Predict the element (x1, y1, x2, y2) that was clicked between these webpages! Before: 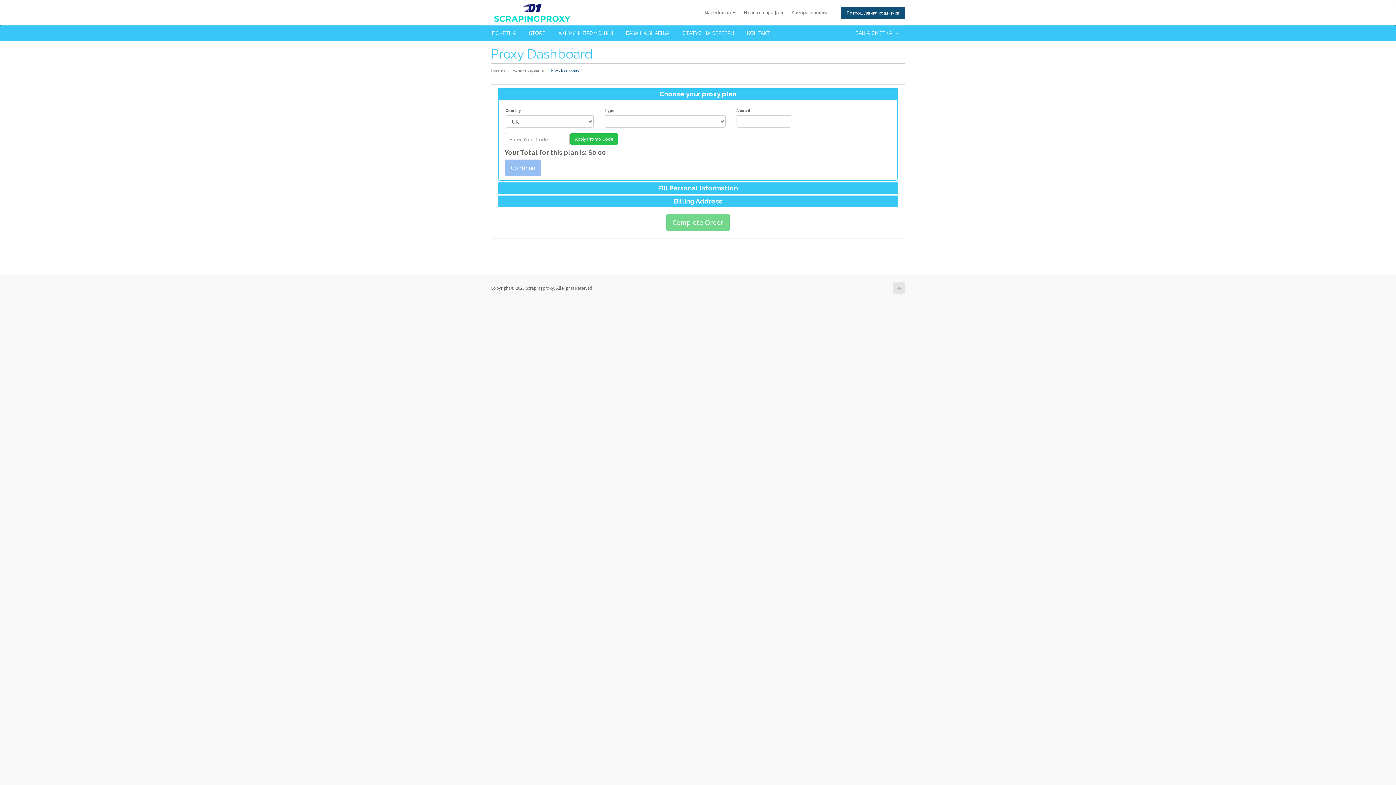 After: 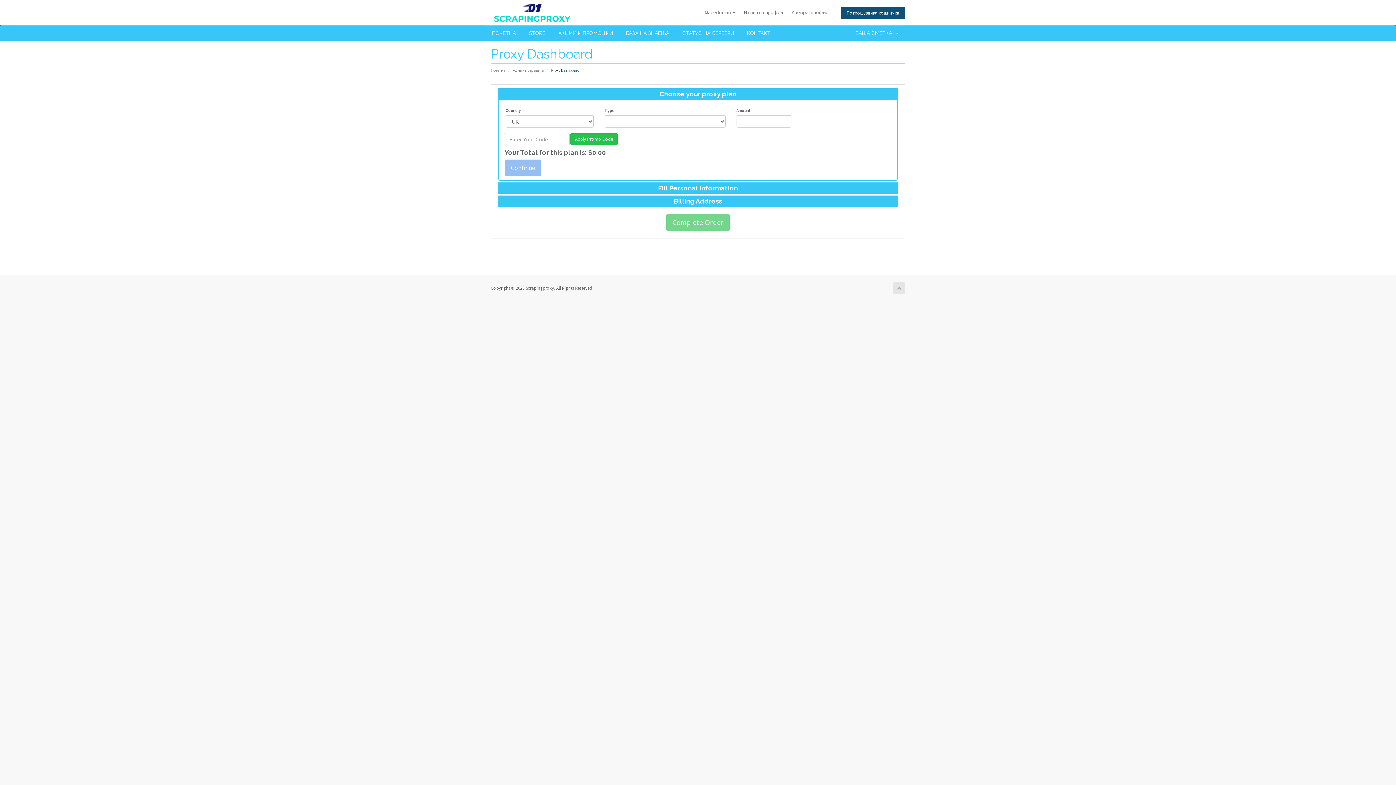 Action: bbox: (893, 282, 905, 294)